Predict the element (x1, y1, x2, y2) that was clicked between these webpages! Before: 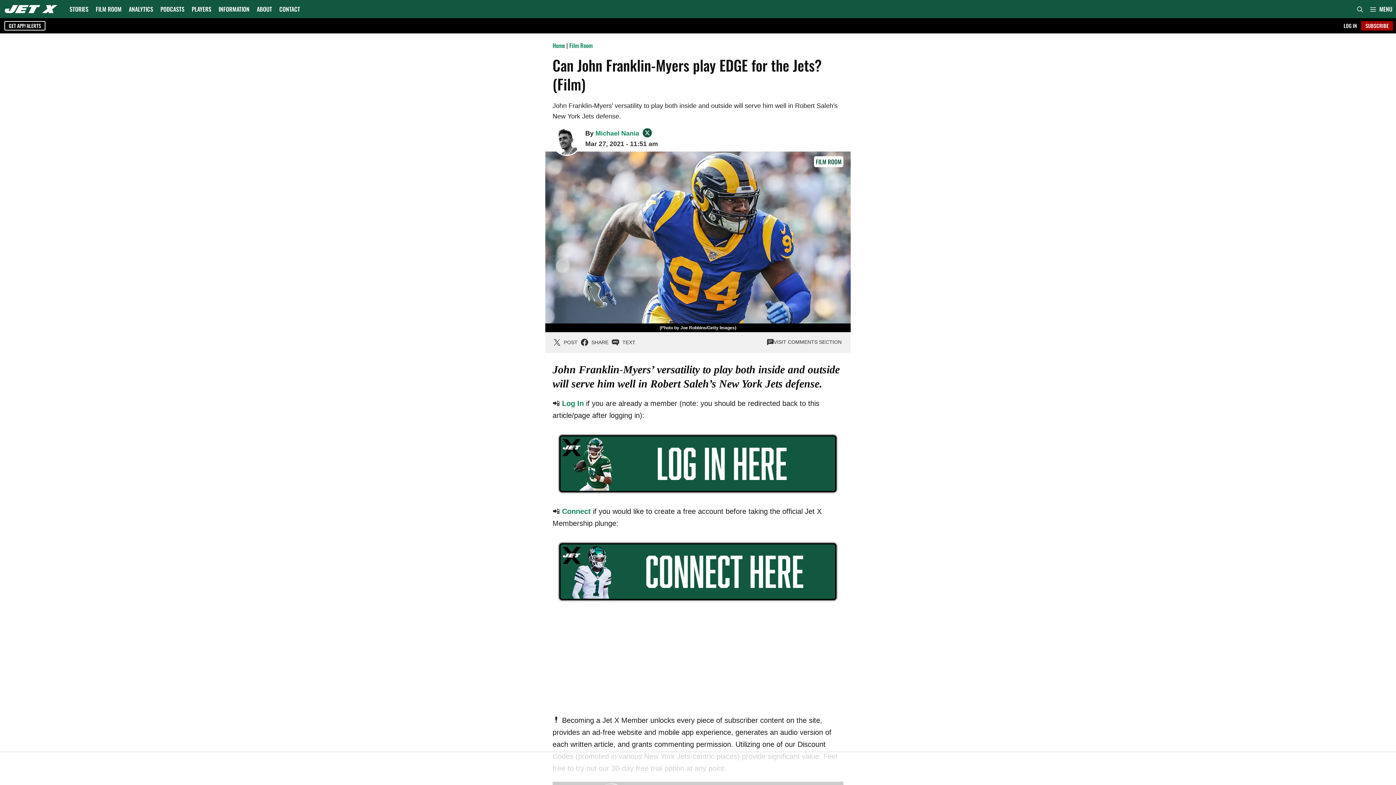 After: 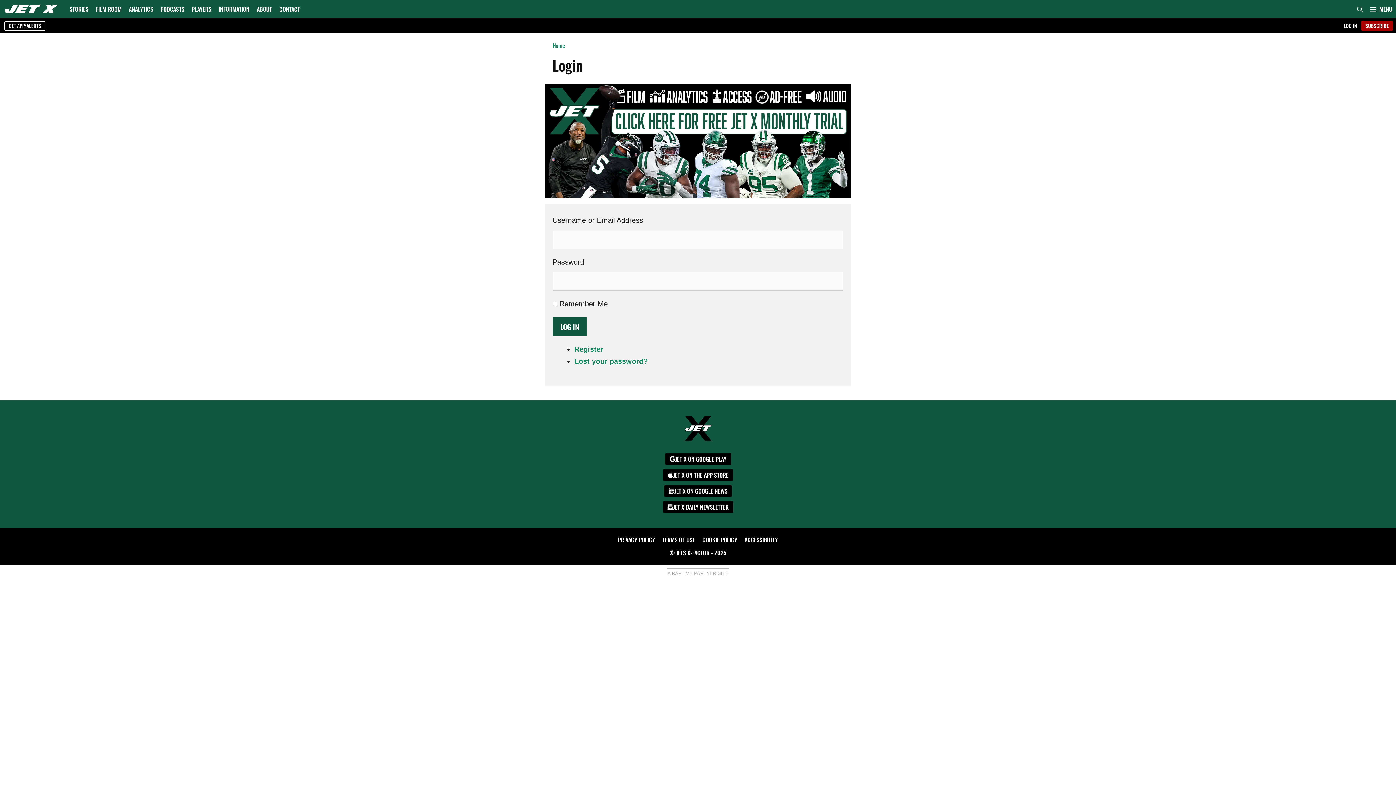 Action: bbox: (552, 428, 843, 498)